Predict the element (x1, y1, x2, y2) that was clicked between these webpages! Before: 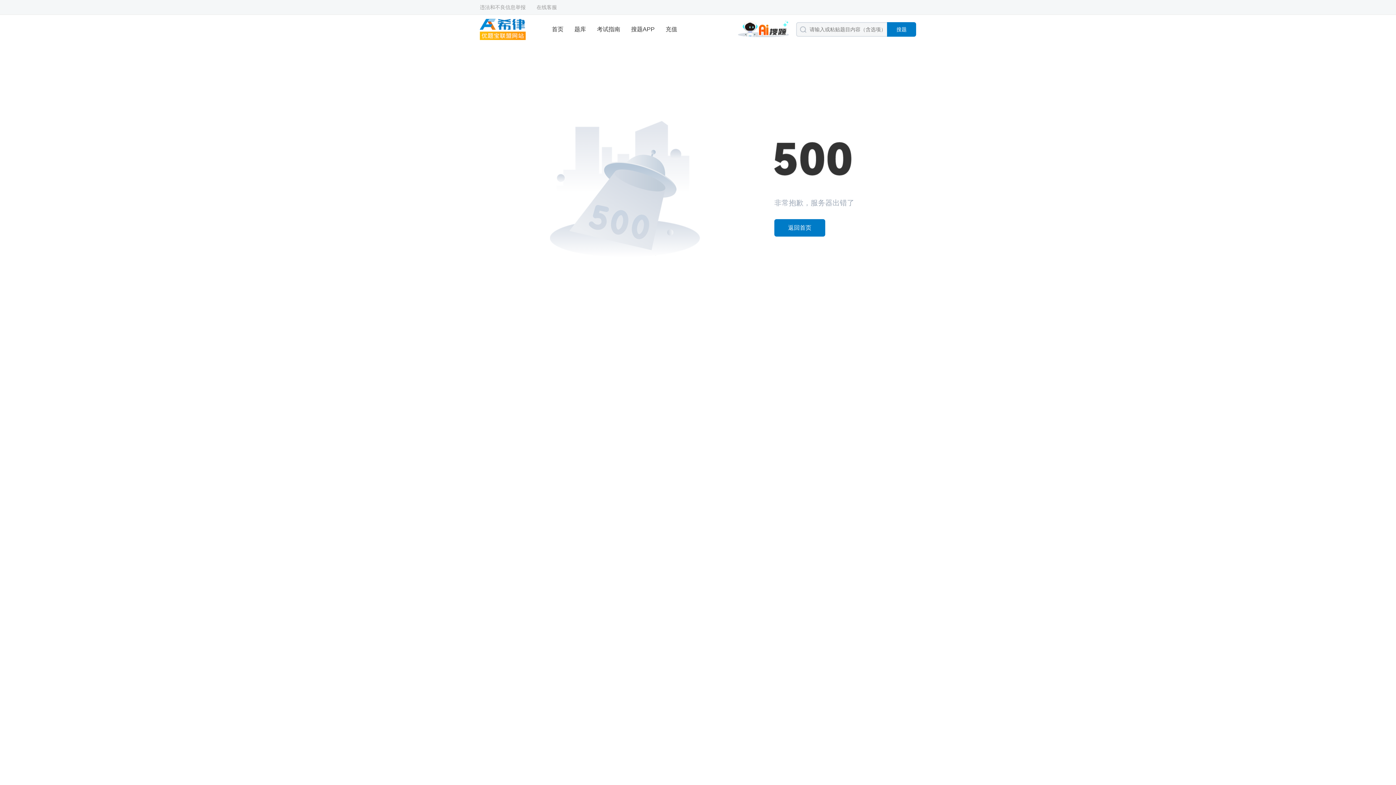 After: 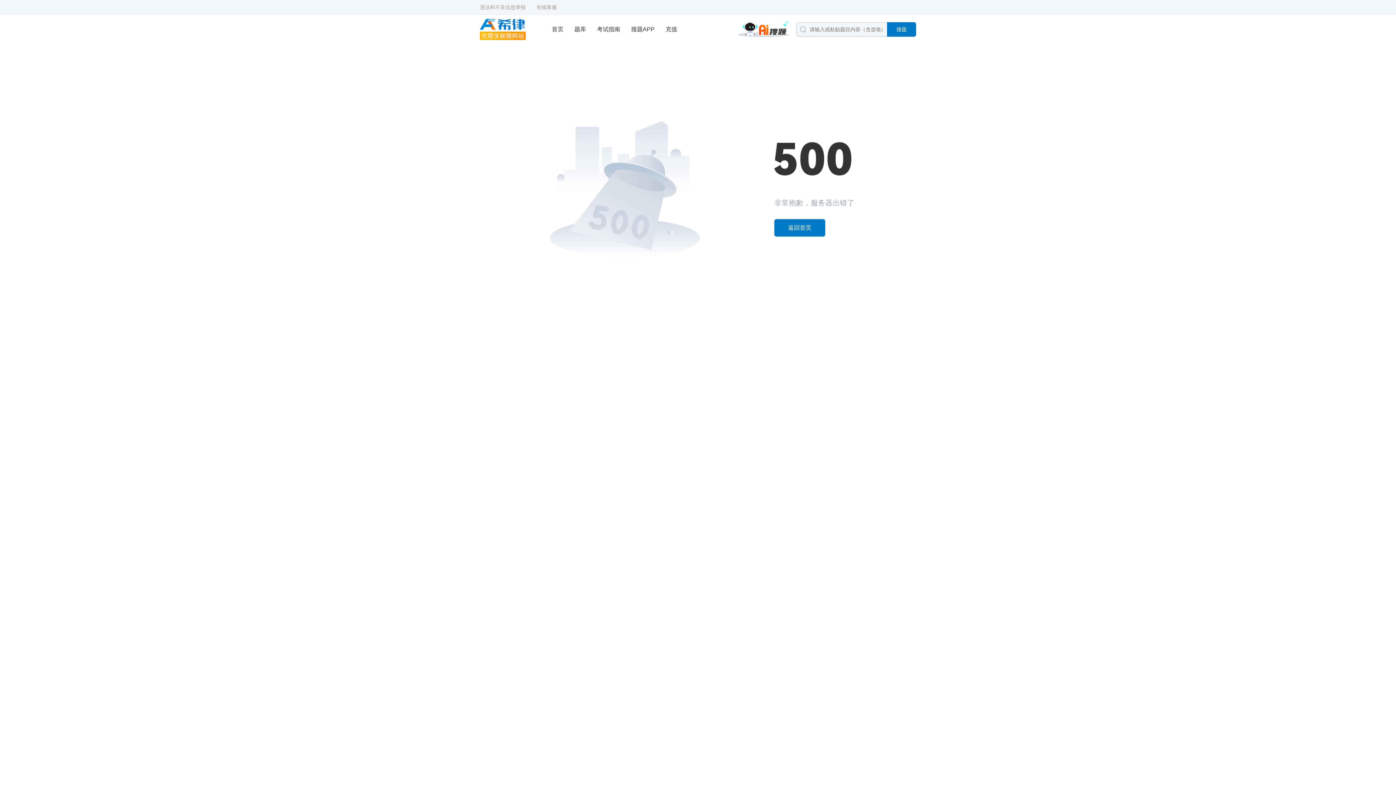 Action: label: 违法和不良信息举报 bbox: (480, 0, 525, 14)